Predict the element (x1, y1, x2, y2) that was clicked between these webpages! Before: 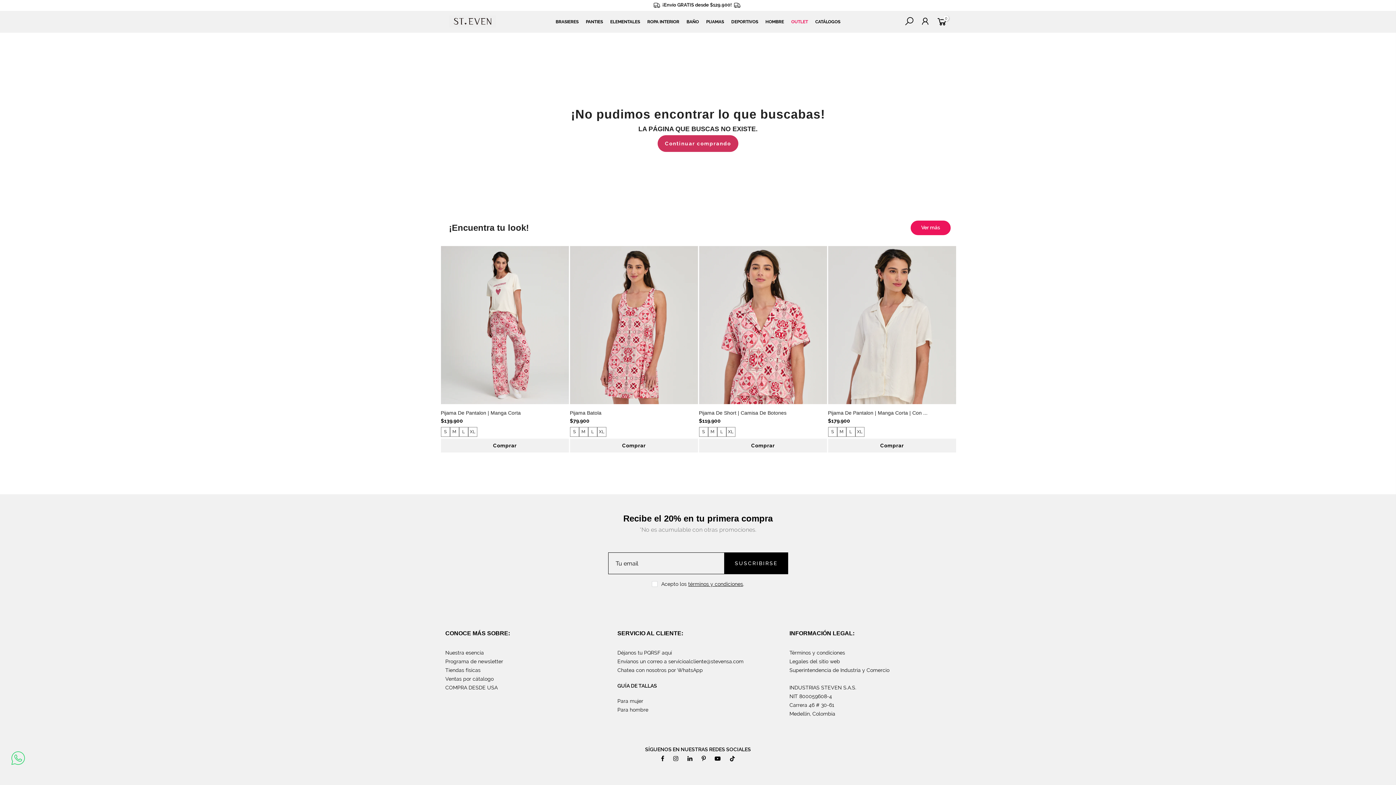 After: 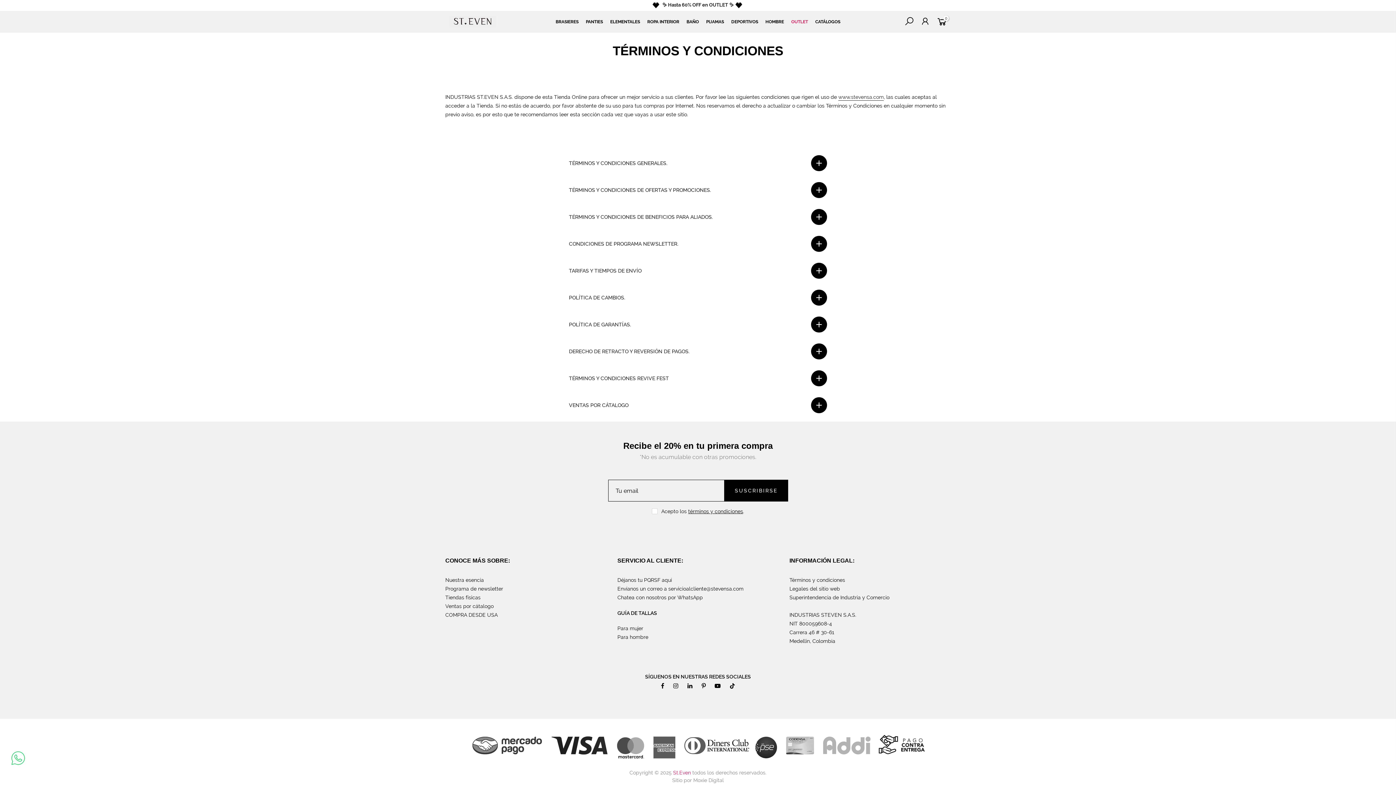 Action: label: ¡Envío GRATIS desde $129.900! bbox: (653, 1, 742, 12)